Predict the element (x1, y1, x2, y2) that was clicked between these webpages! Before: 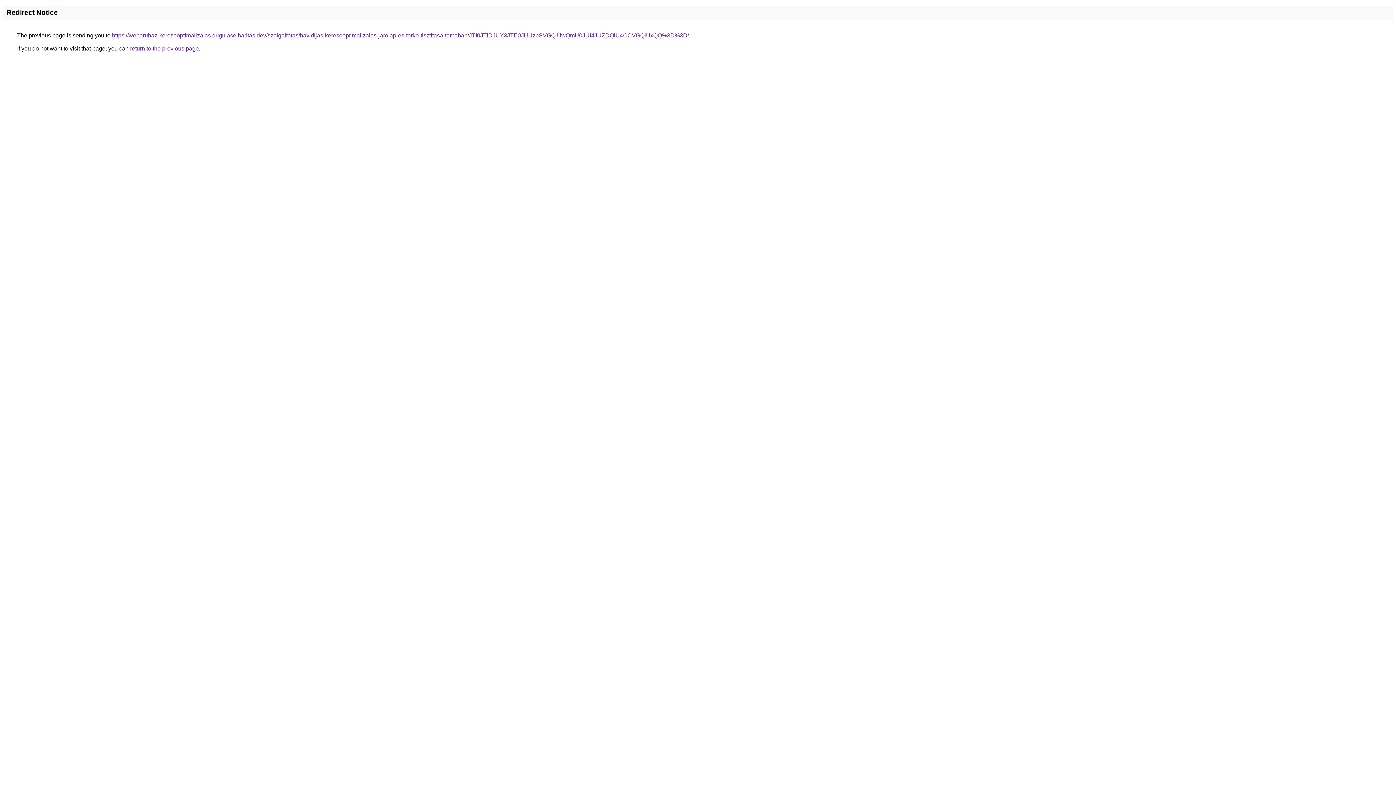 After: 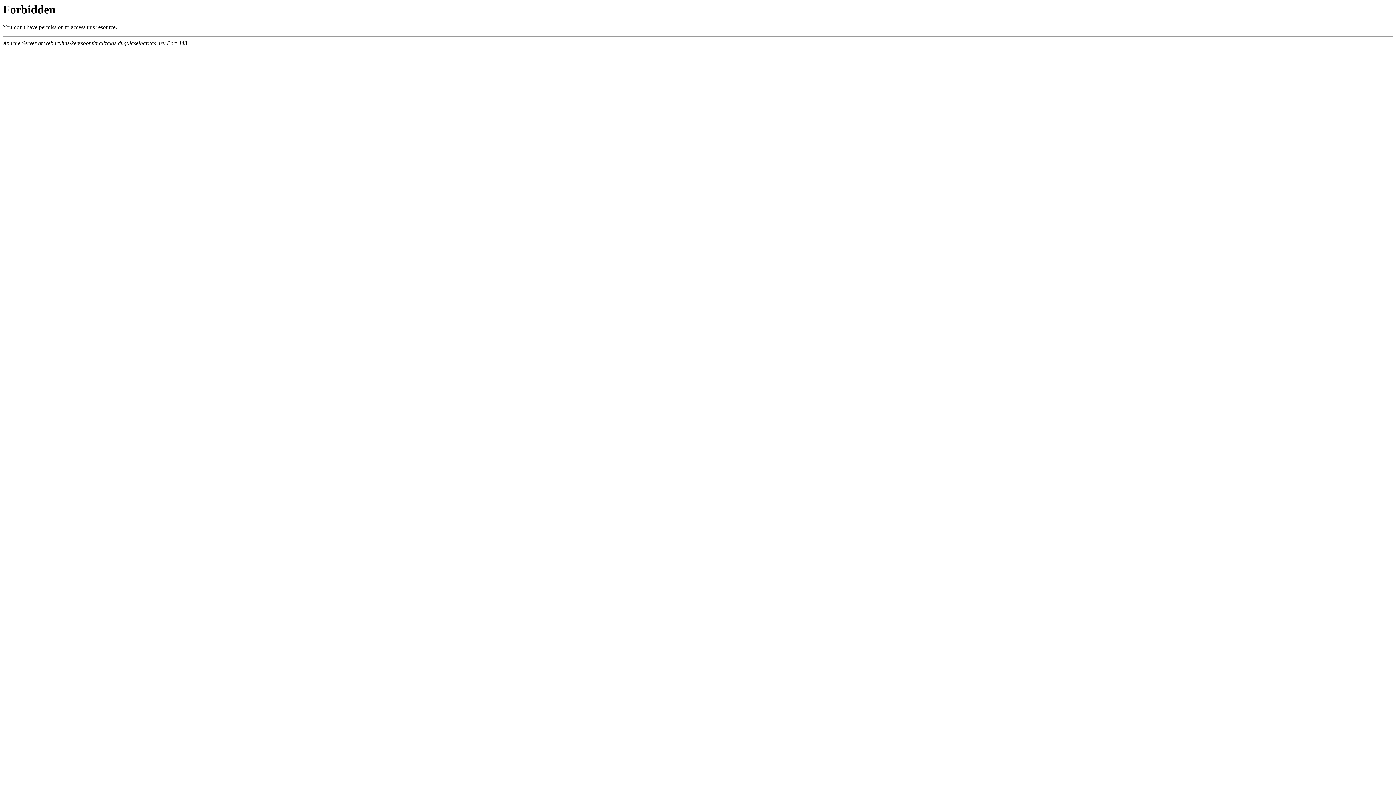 Action: bbox: (112, 32, 689, 38) label: https://webaruhaz-keresooptimalizalas.dugulaselharitas.dev/szolgaltatas/havidijas-keresooptimalizalas-jarolap-es-terko-tisztitasa-temaban/JTI0JTlDJUY3JTE0JUUzbSVGQiUwQmU0JUI4JUZDQiU4OCVGQiUxQQ%3D%3D/